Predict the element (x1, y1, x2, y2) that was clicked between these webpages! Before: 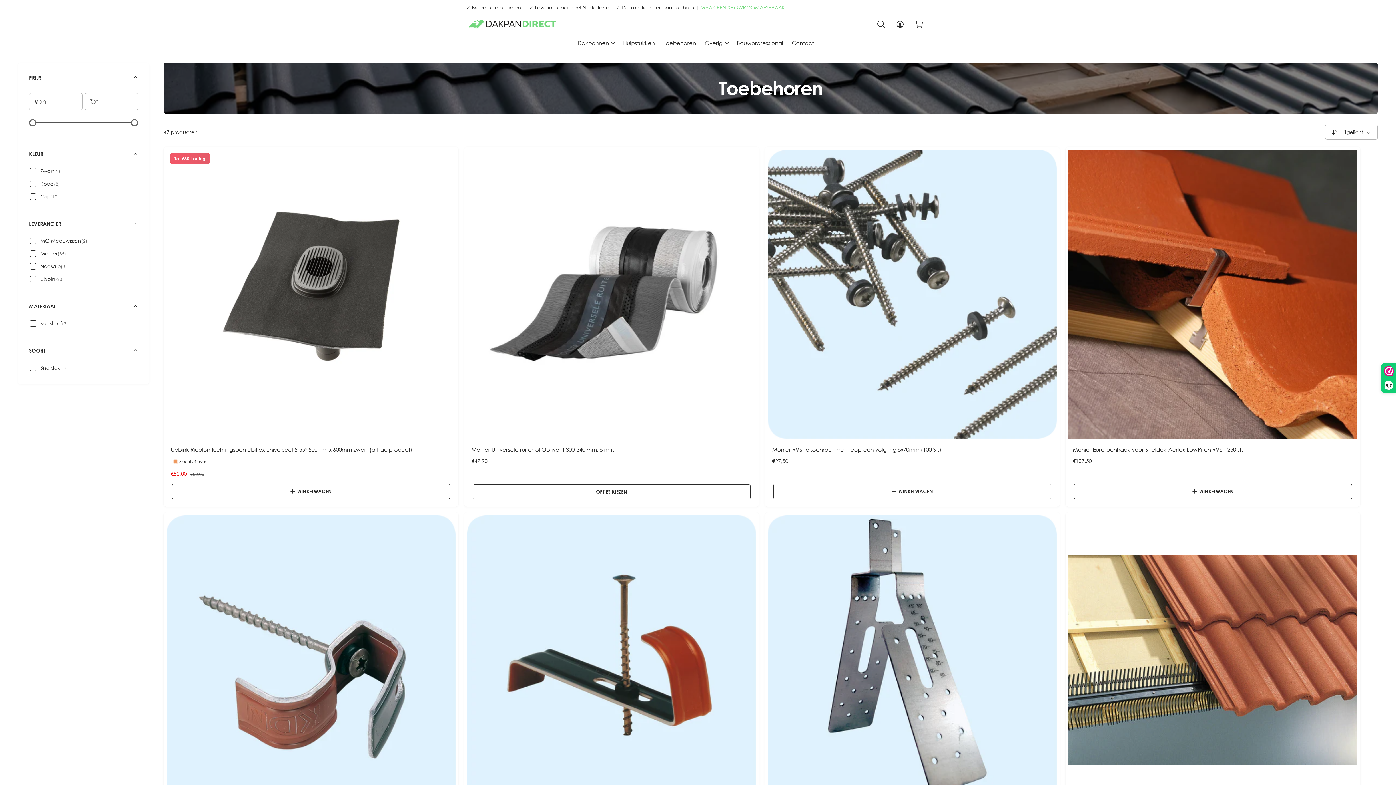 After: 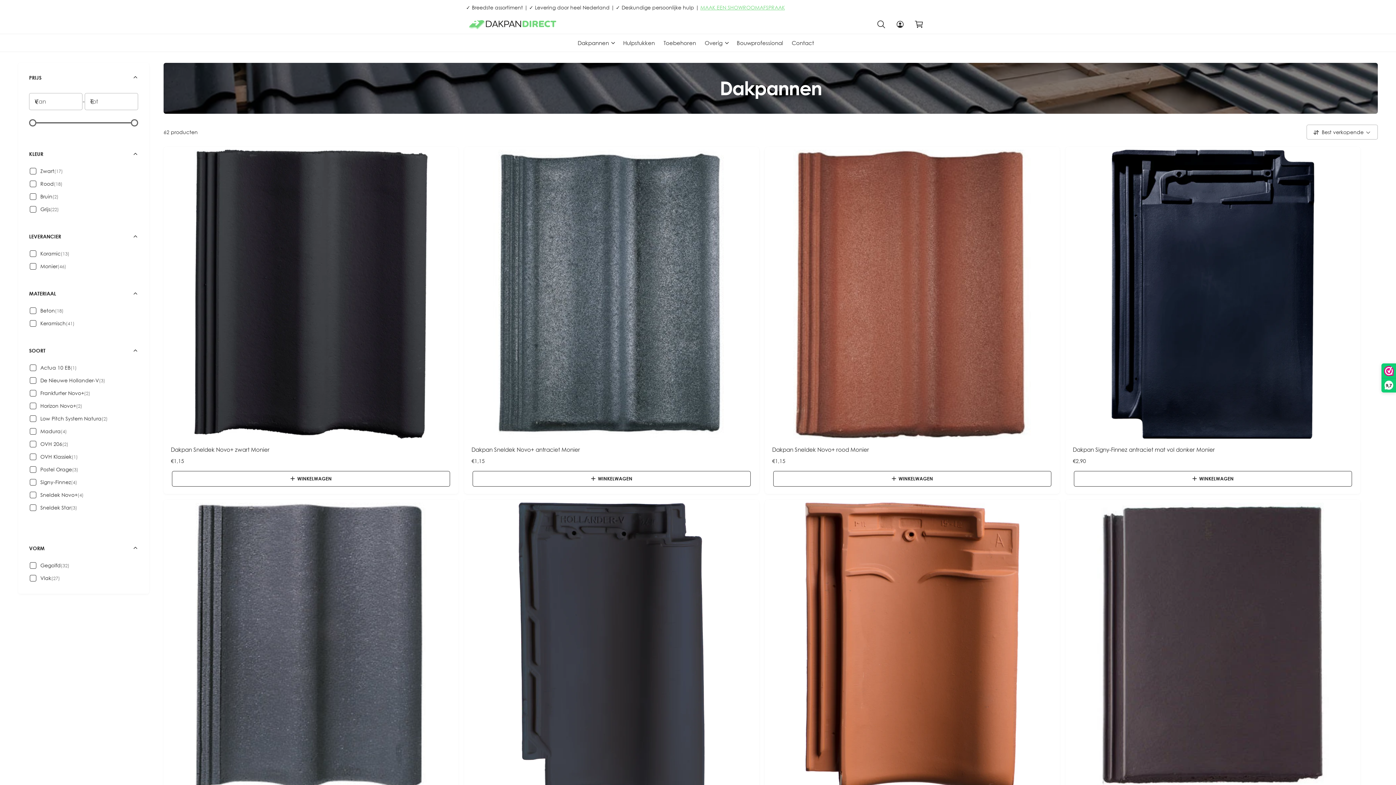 Action: label: Dakpannen bbox: (573, 34, 618, 51)